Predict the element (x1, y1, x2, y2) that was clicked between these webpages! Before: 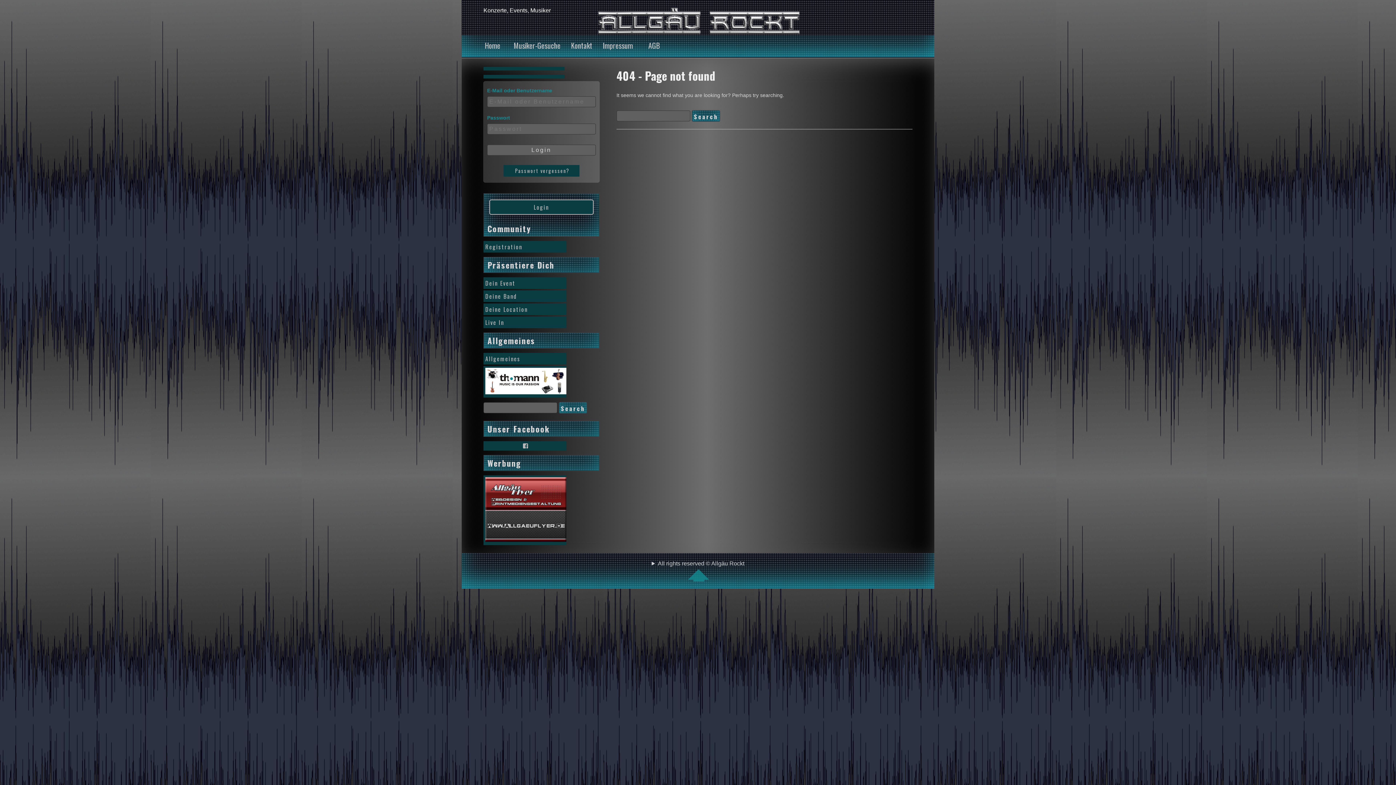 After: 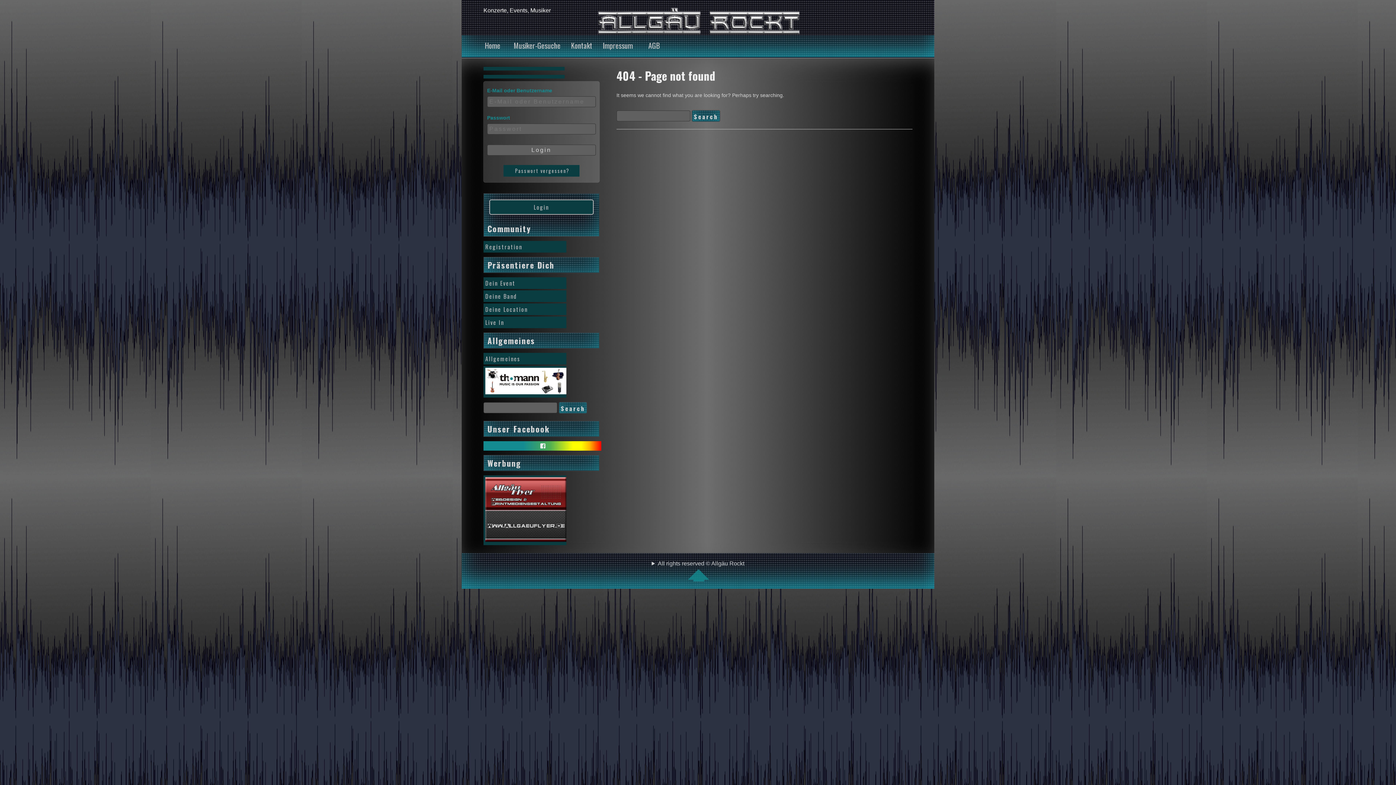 Action: bbox: (483, 441, 566, 450) label: Profil von groups/225689967477253/ auf Facebook anzeigen